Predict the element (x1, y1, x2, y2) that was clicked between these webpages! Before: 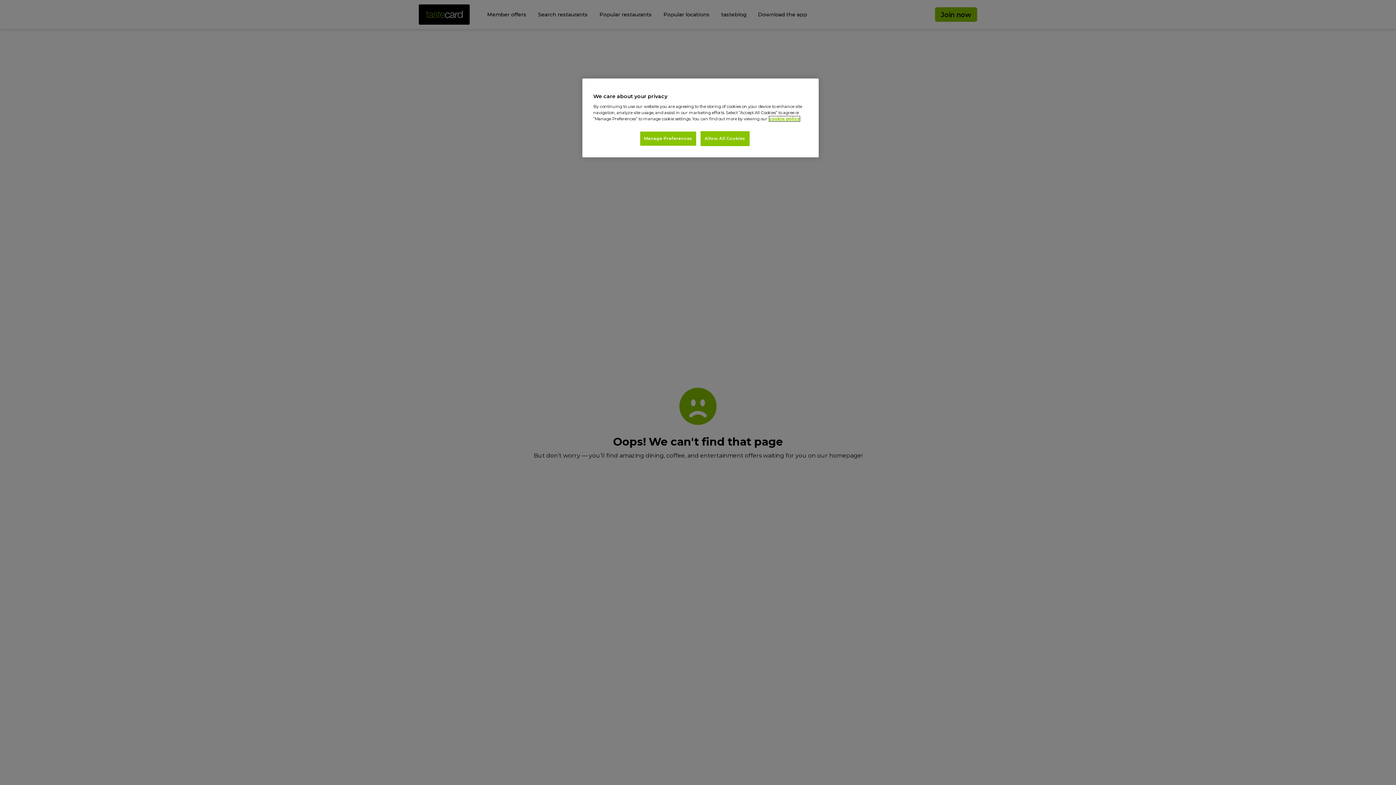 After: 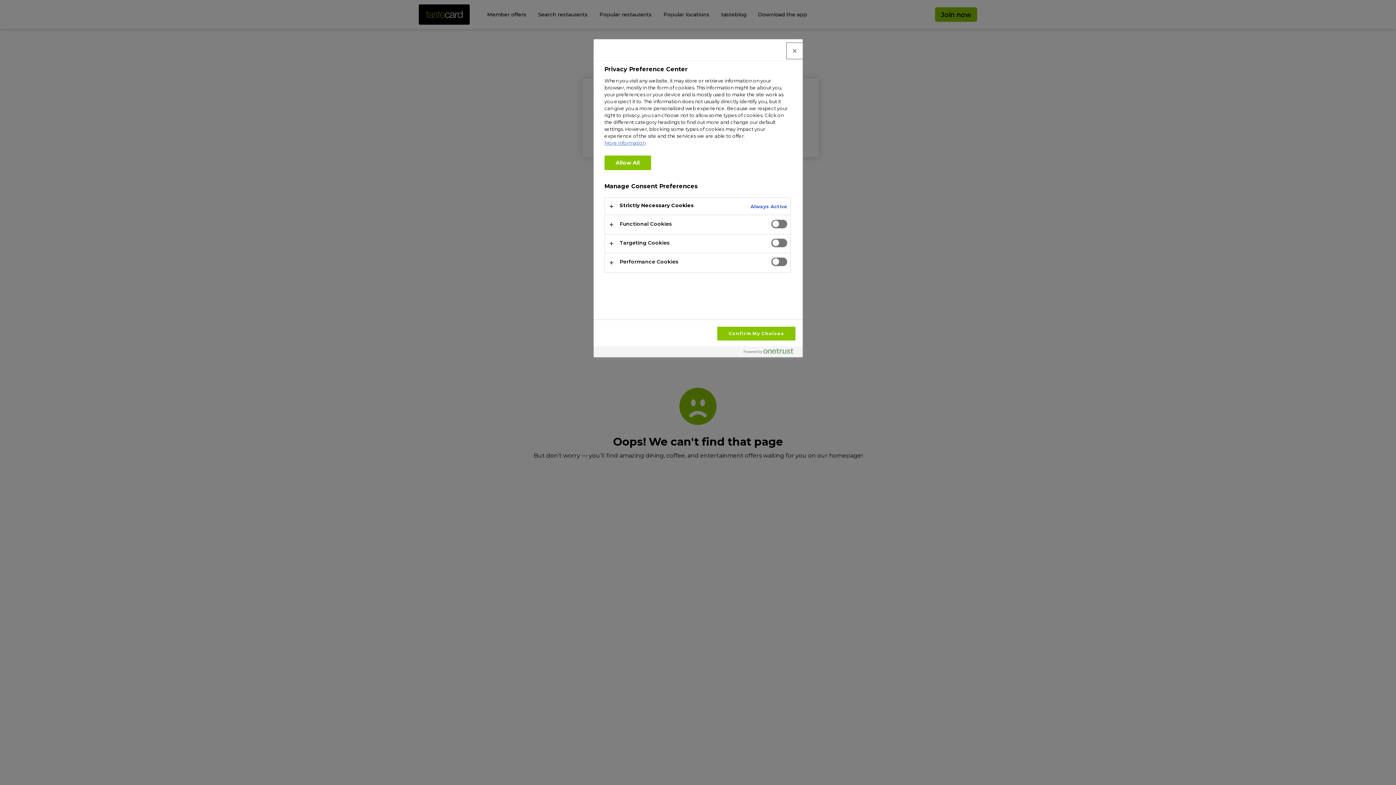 Action: bbox: (640, 131, 696, 146) label: Manage Preferences